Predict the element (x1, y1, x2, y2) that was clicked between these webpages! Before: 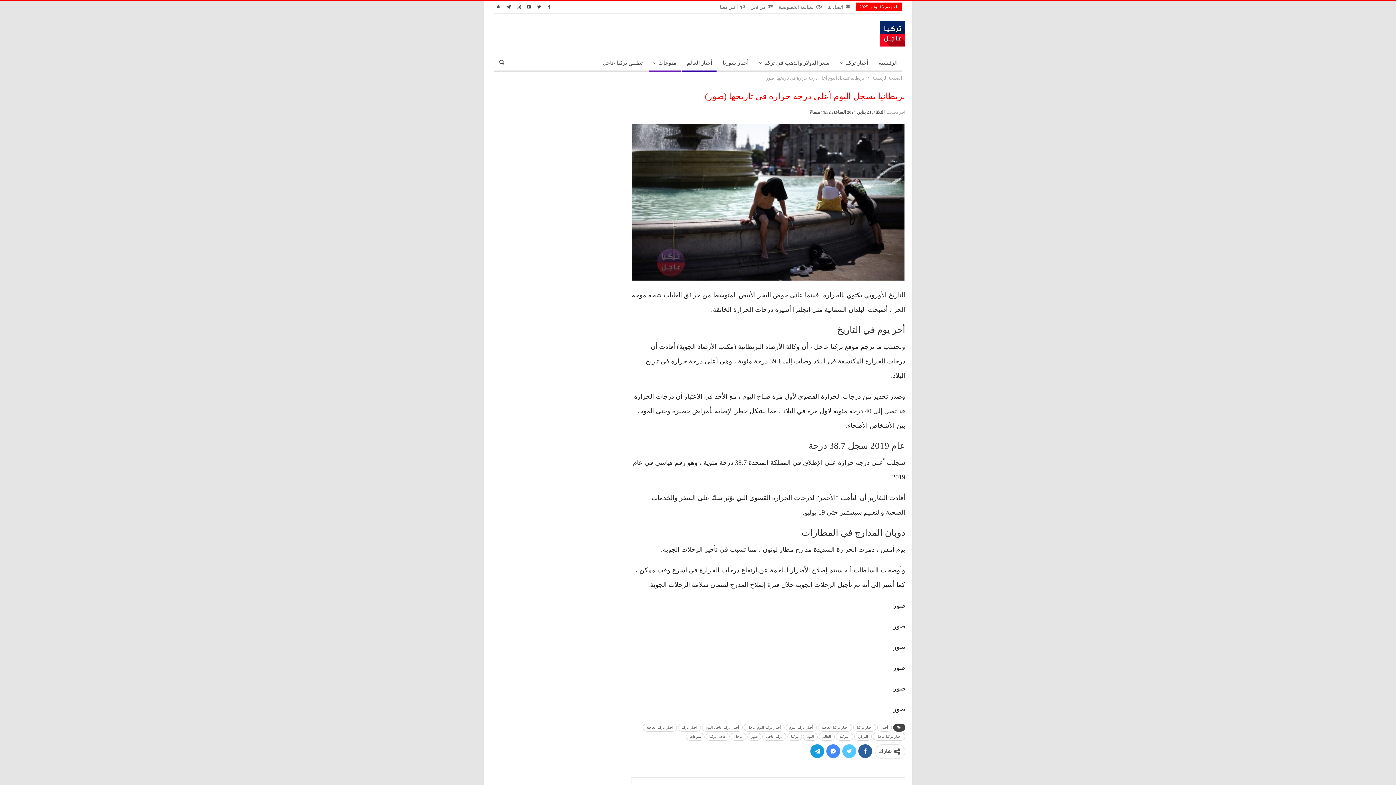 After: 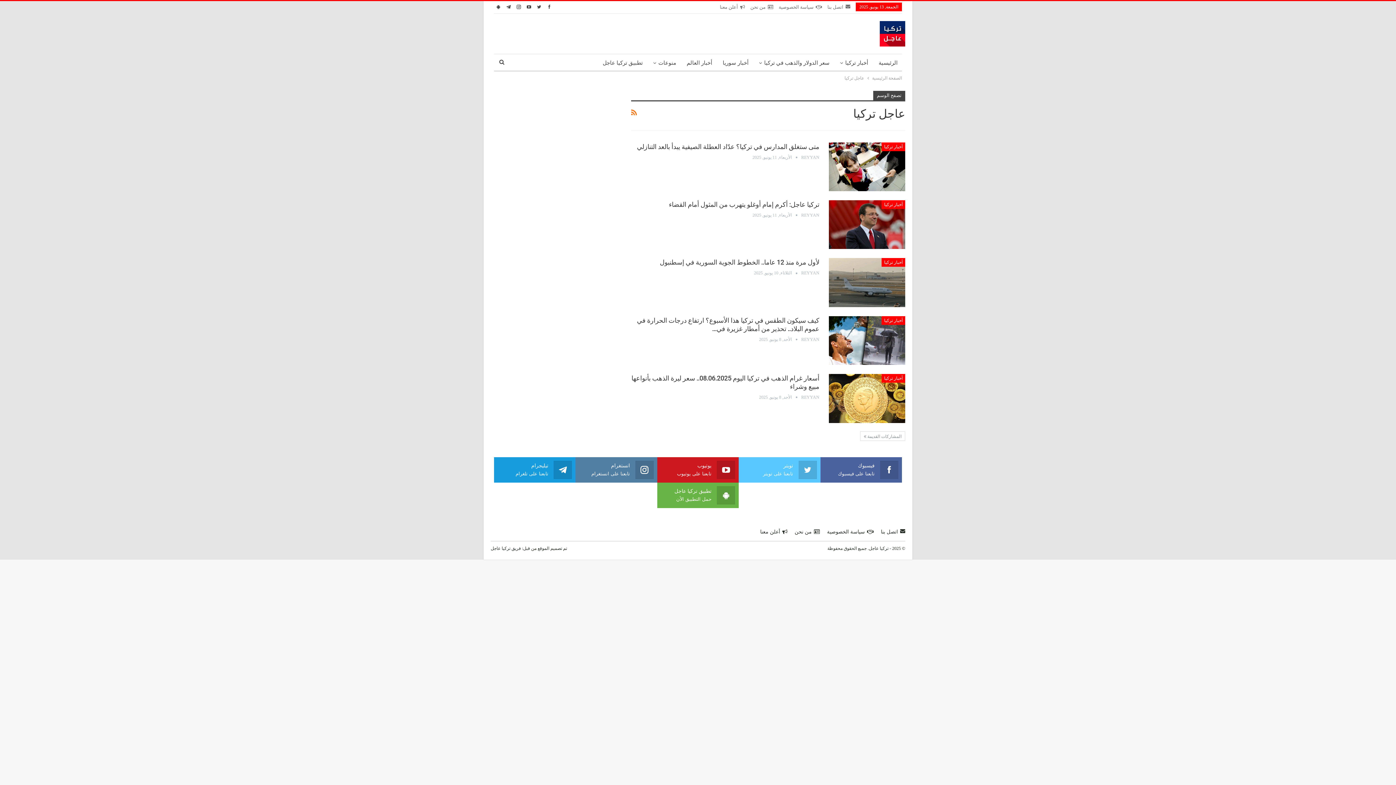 Action: bbox: (705, 733, 729, 741) label: عاجل تركيا